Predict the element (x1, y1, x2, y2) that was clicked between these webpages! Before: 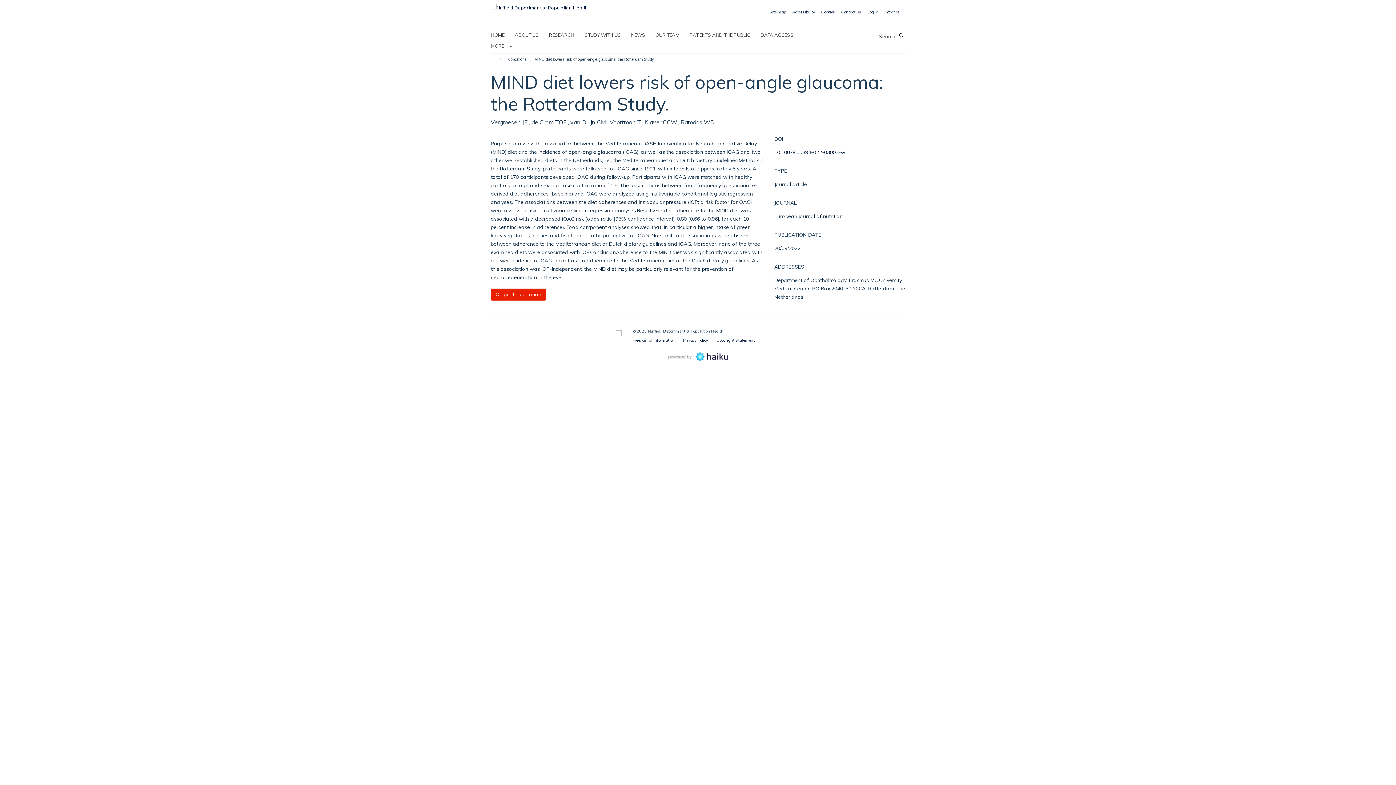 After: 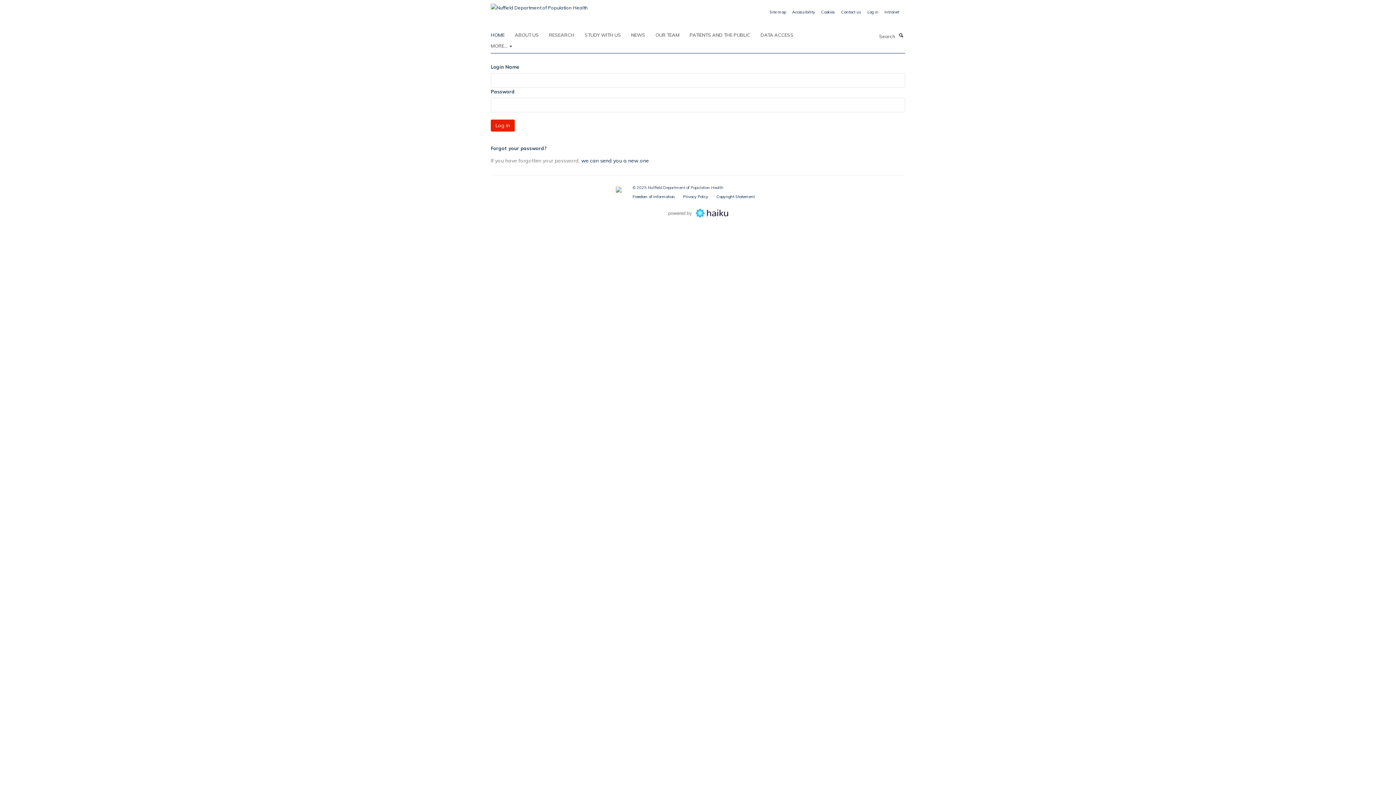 Action: bbox: (867, 9, 878, 14) label: Log in